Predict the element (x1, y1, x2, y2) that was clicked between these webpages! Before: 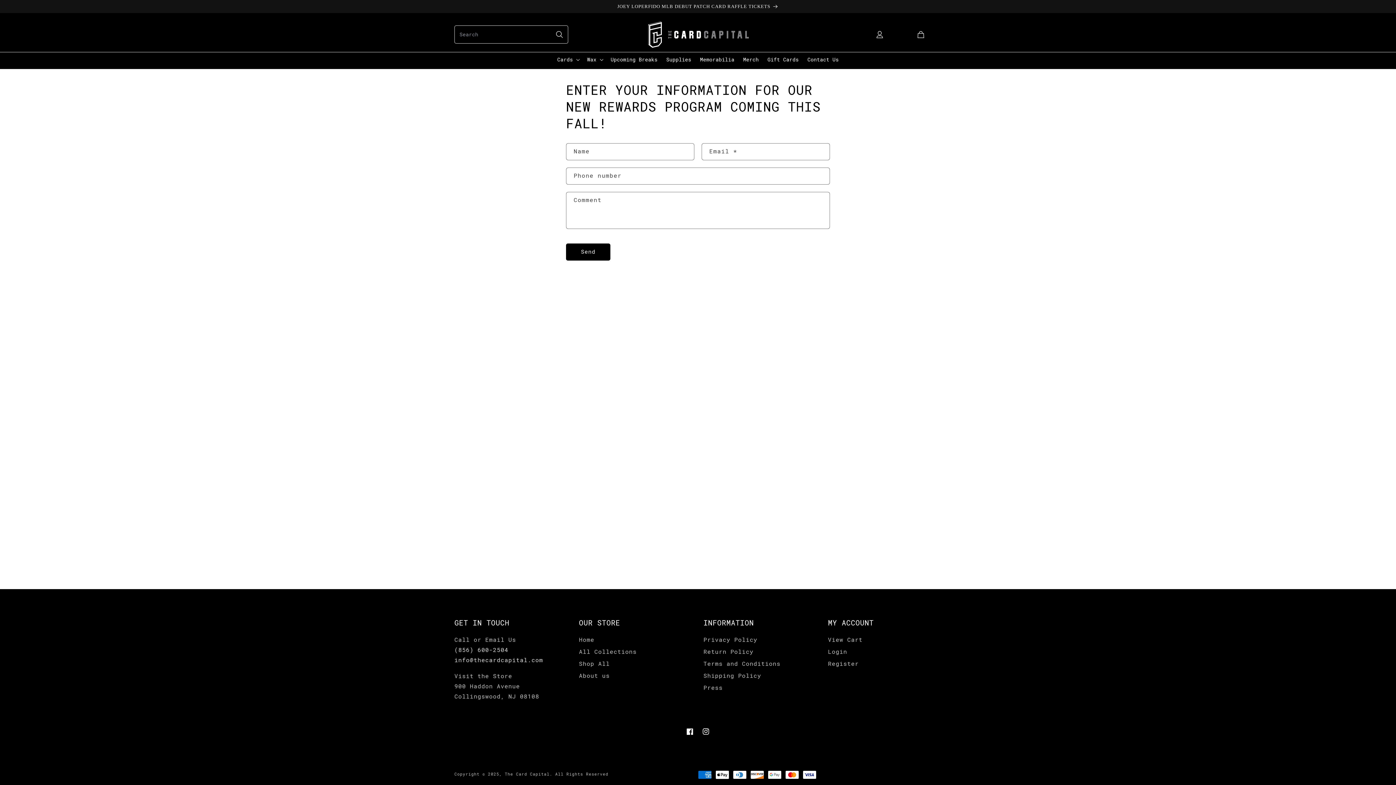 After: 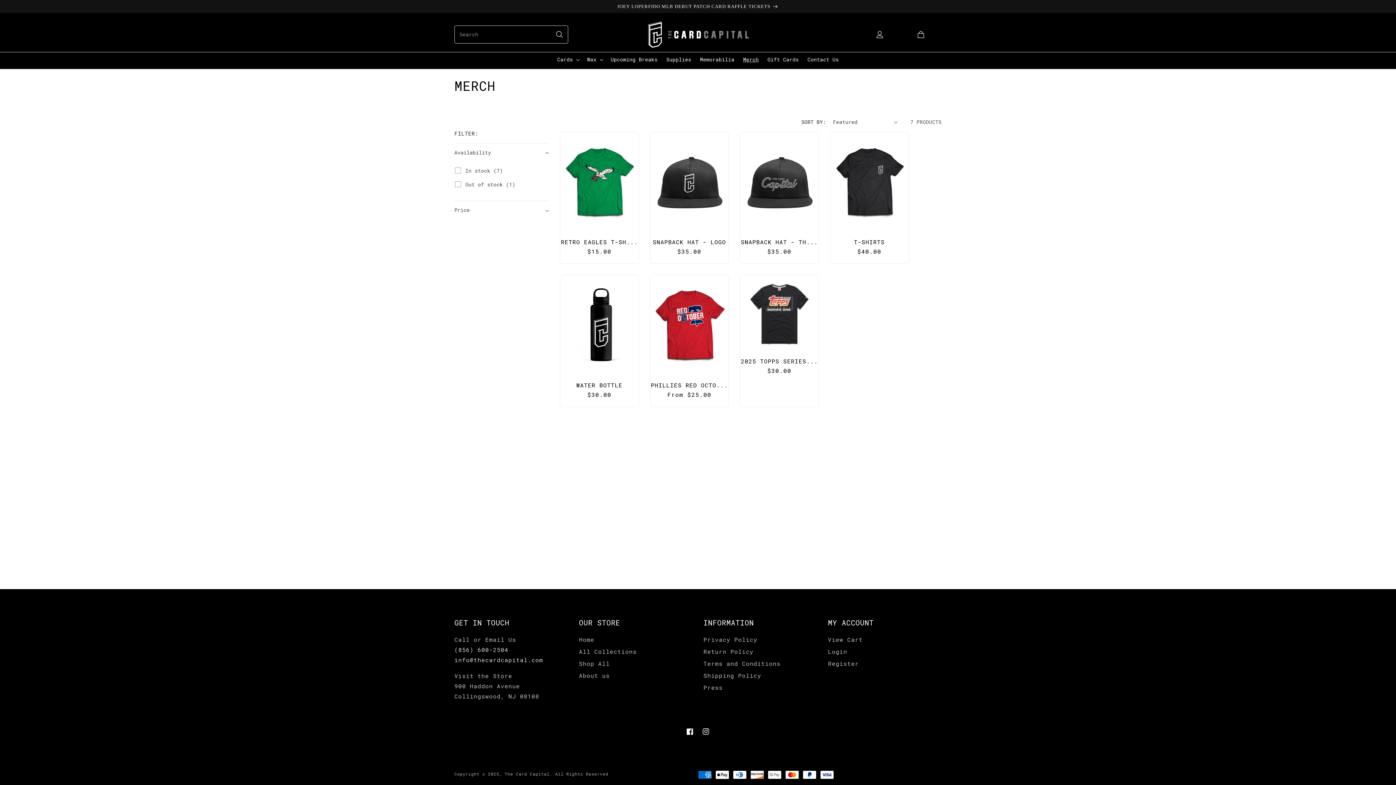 Action: bbox: (738, 51, 763, 67) label: Merch